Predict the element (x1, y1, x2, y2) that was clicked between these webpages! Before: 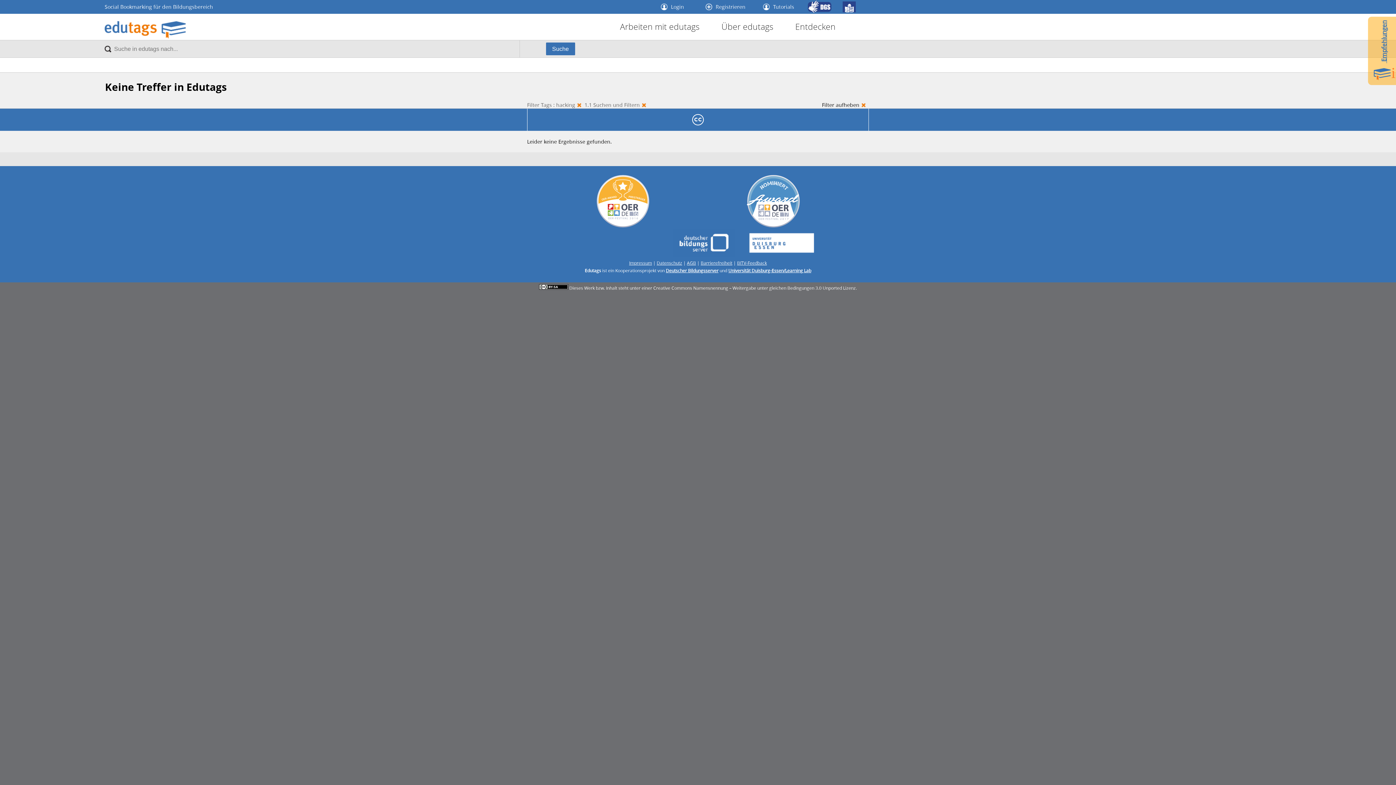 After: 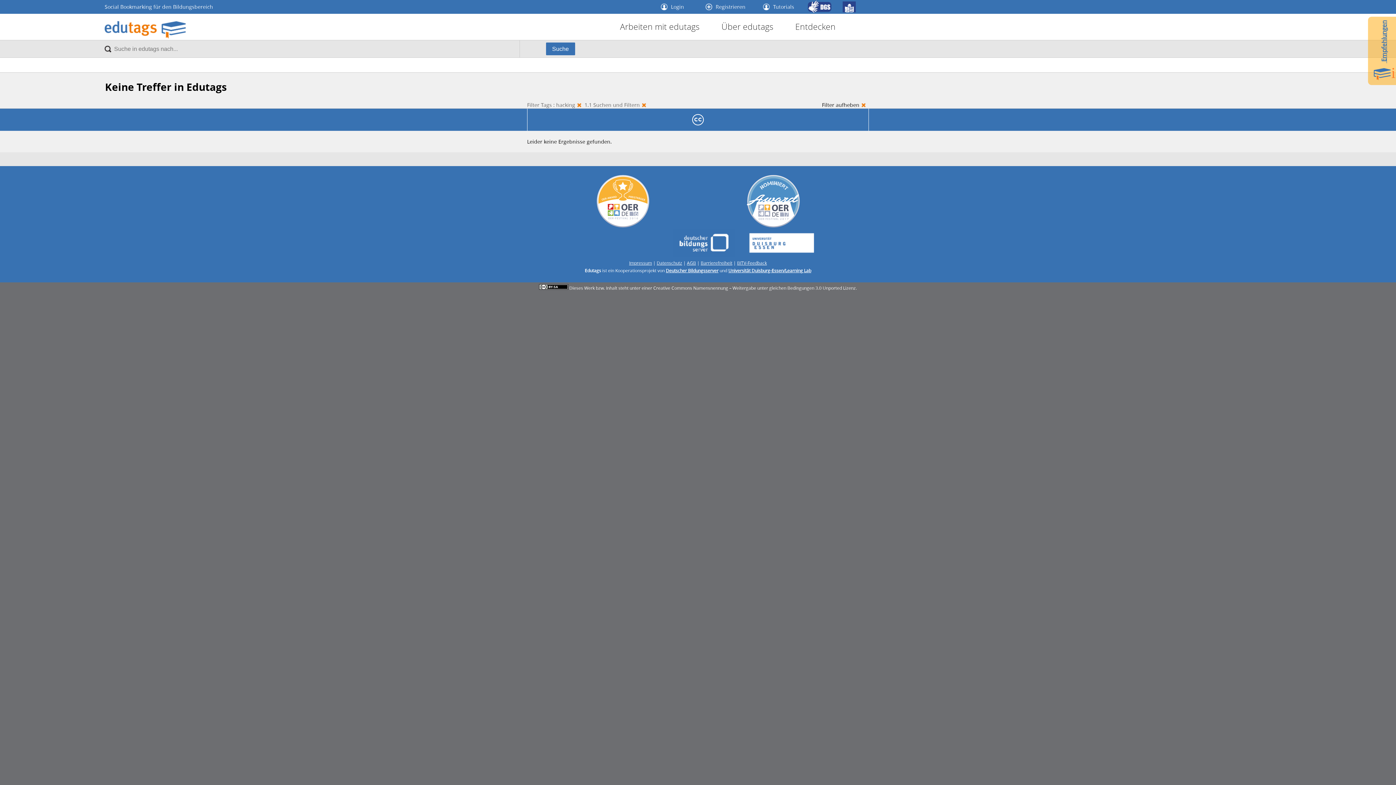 Action: bbox: (595, 222, 650, 229)